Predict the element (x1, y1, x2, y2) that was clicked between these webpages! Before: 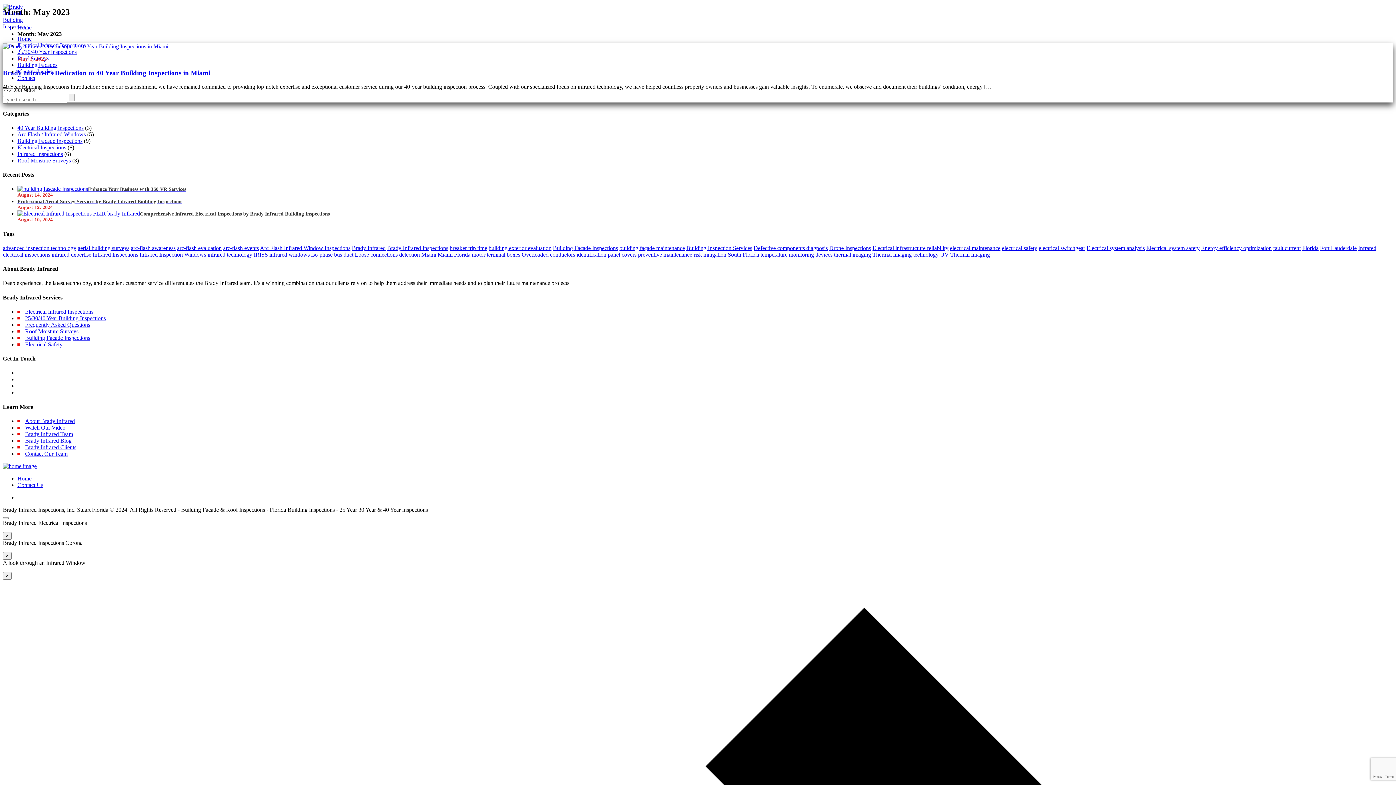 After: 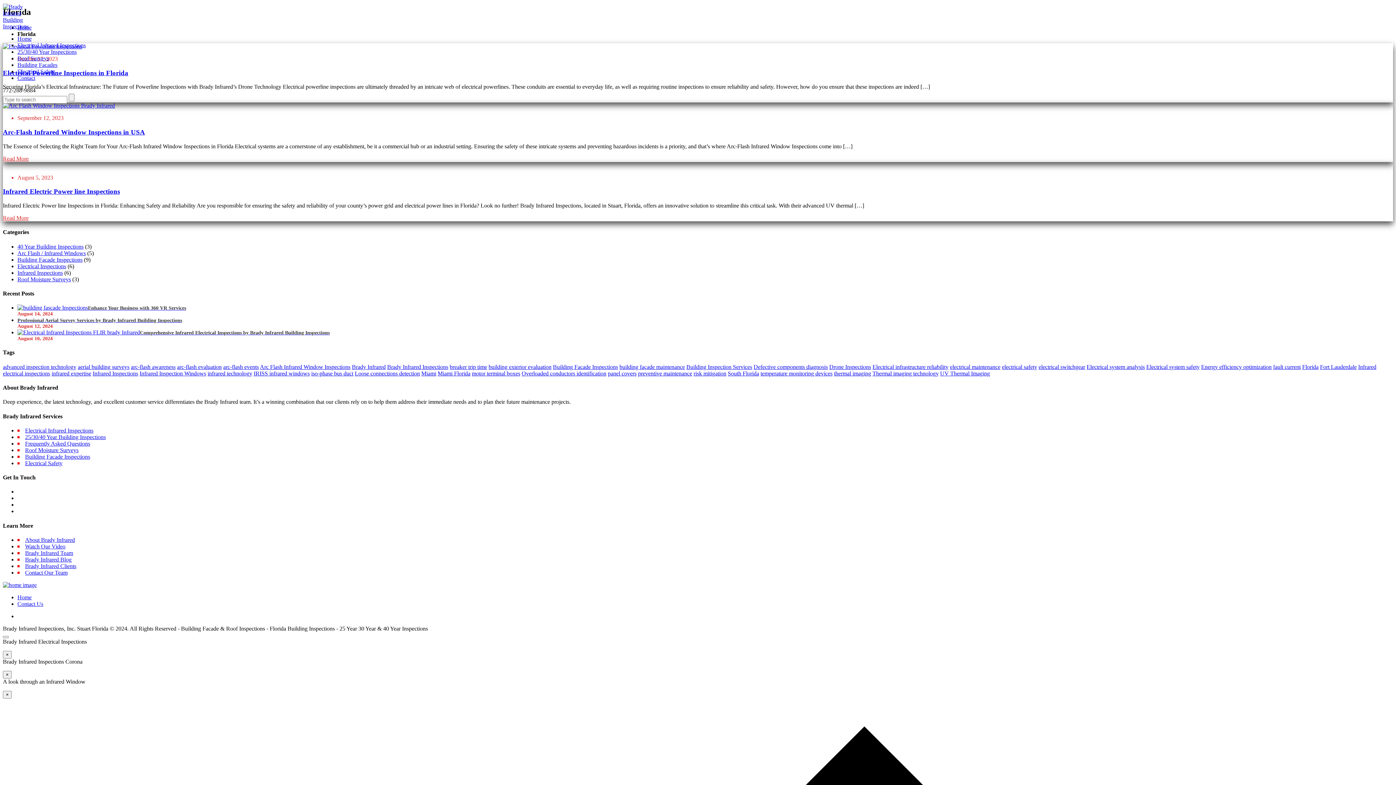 Action: label: Florida (3 items) bbox: (1302, 245, 1318, 251)